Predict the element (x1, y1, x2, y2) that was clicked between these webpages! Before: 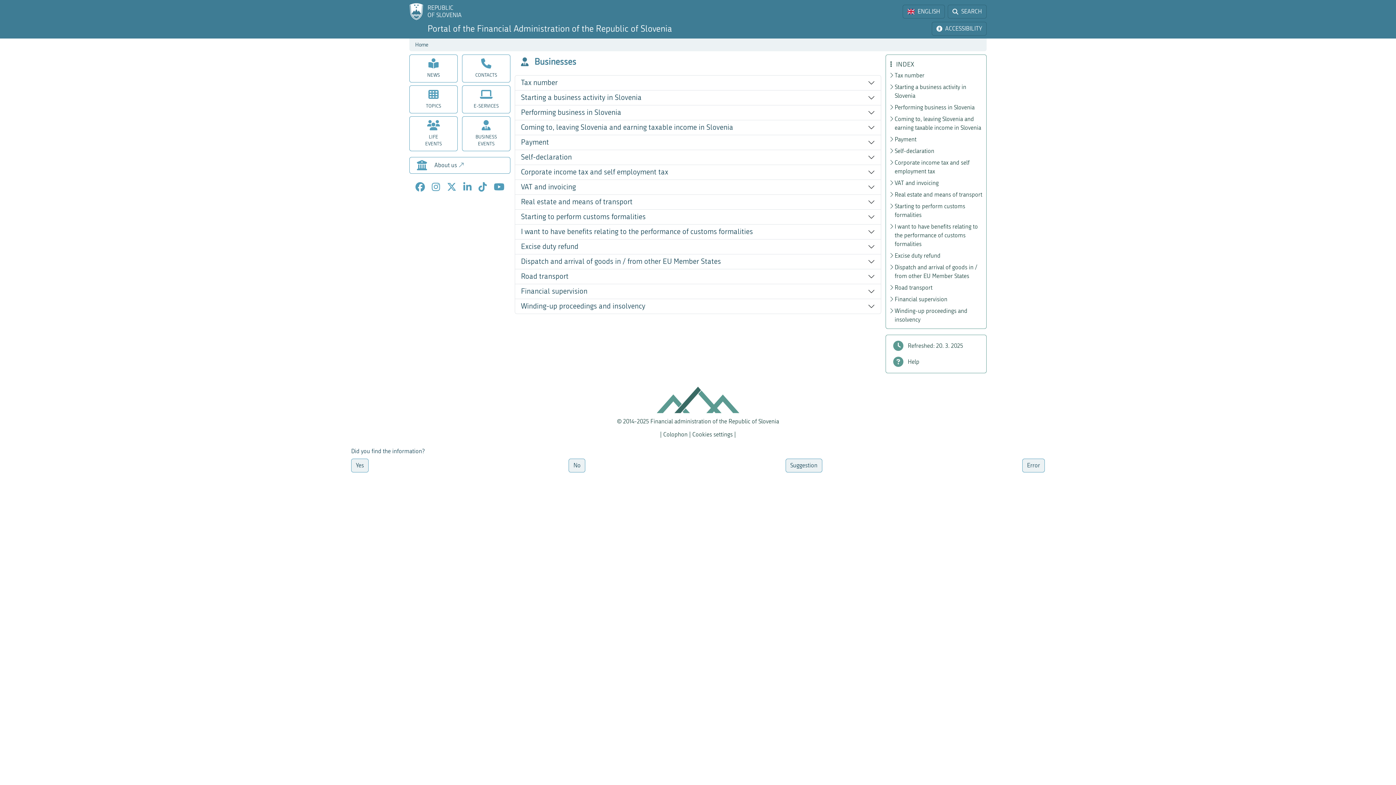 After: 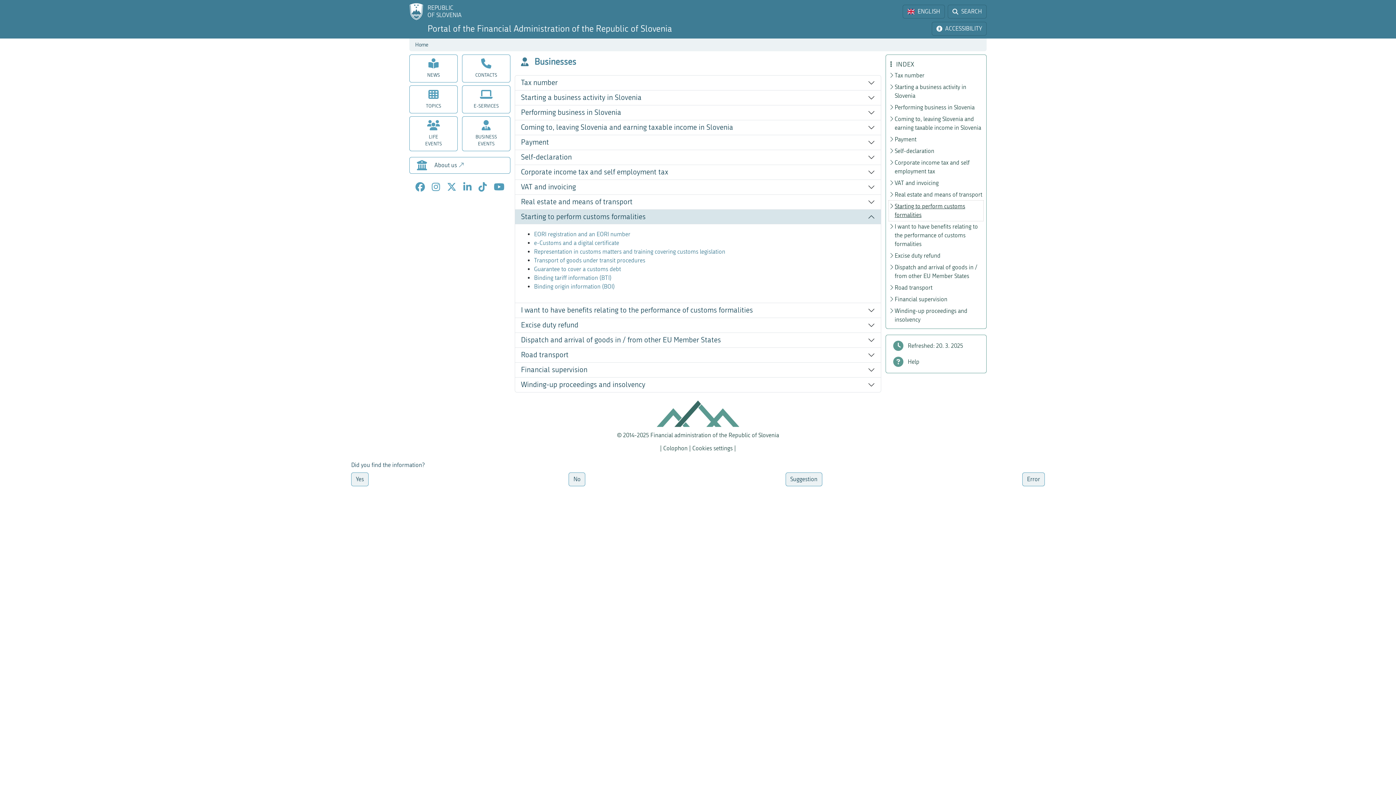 Action: bbox: (889, 200, 983, 221) label: Starting to perform customs formalities